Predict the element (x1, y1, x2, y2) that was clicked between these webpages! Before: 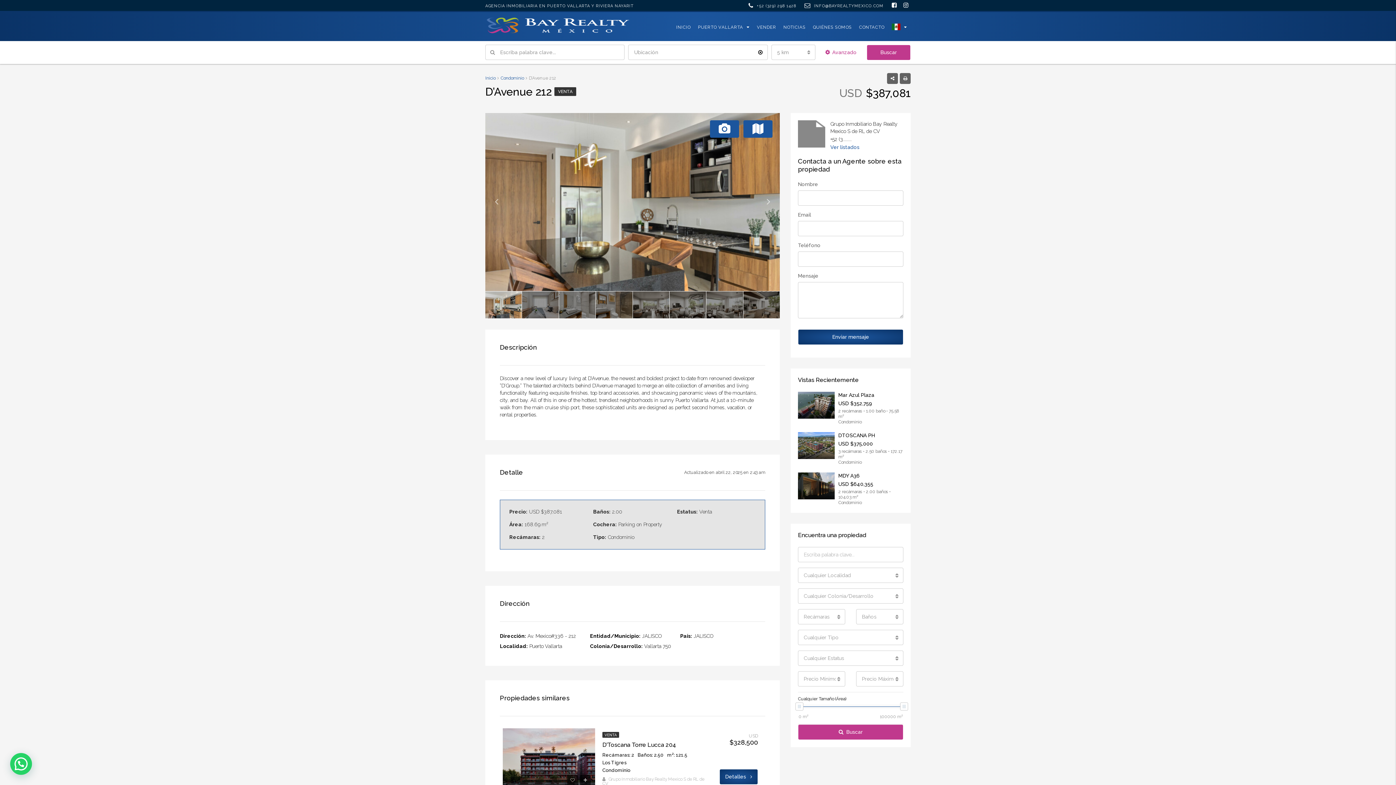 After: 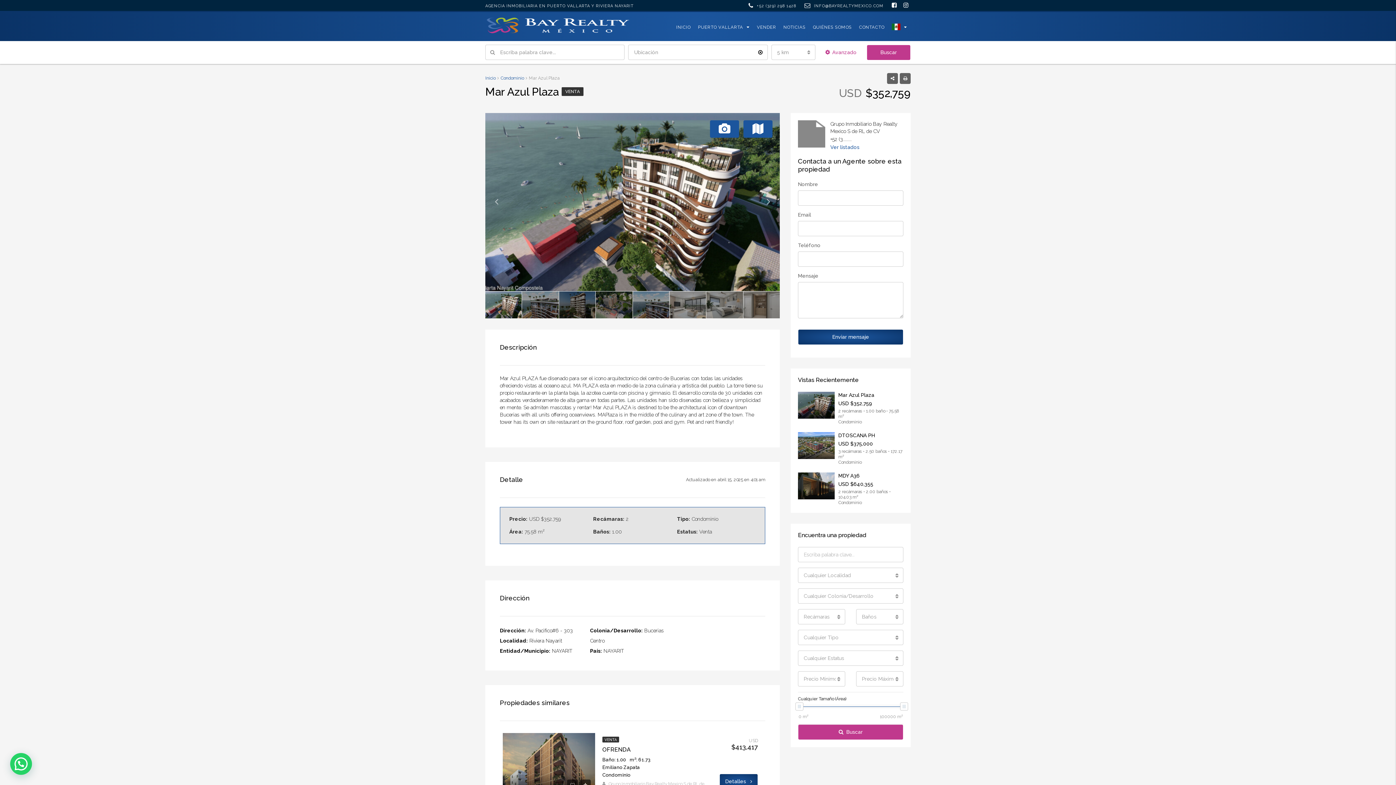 Action: bbox: (798, 392, 834, 419)